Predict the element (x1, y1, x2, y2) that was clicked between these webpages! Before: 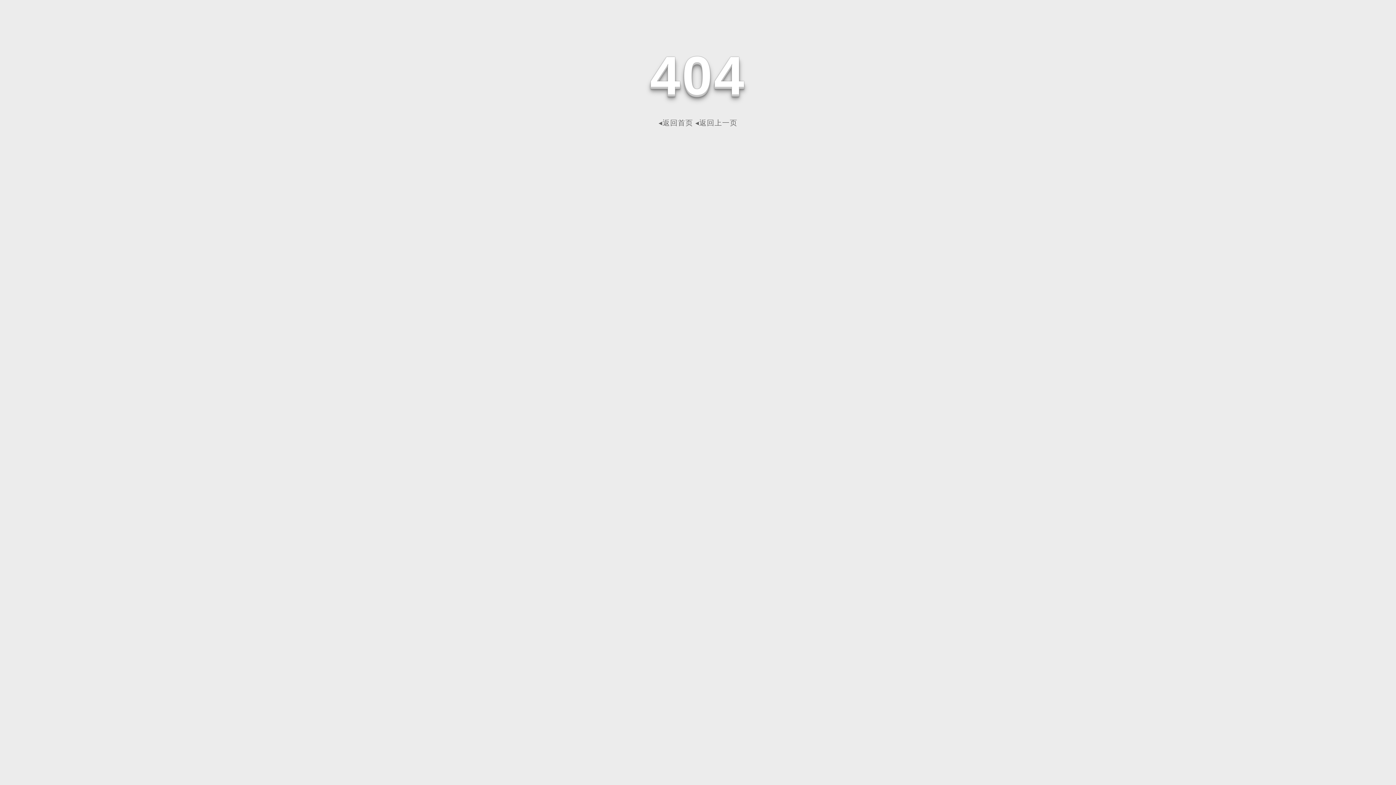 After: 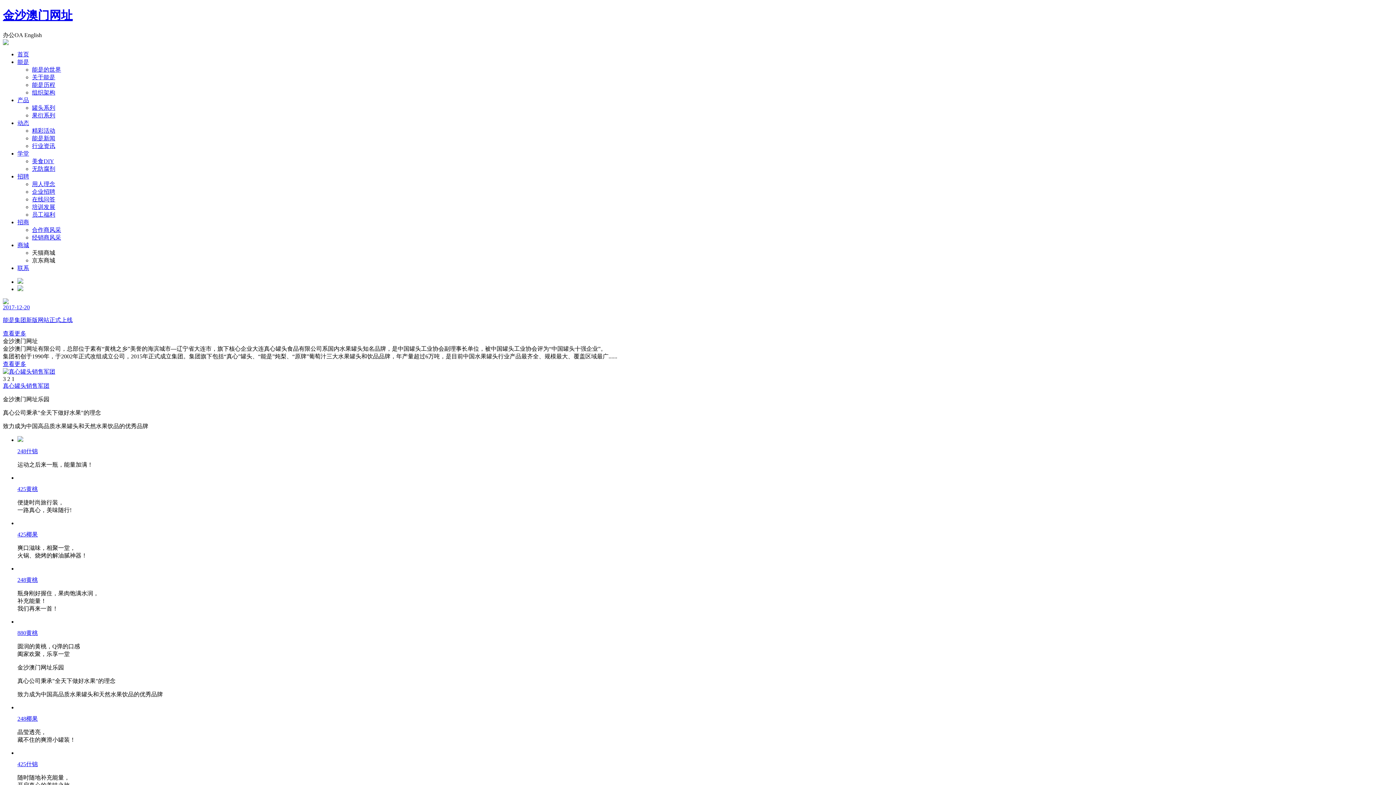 Action: label: ◂返回首页 bbox: (658, 118, 693, 126)